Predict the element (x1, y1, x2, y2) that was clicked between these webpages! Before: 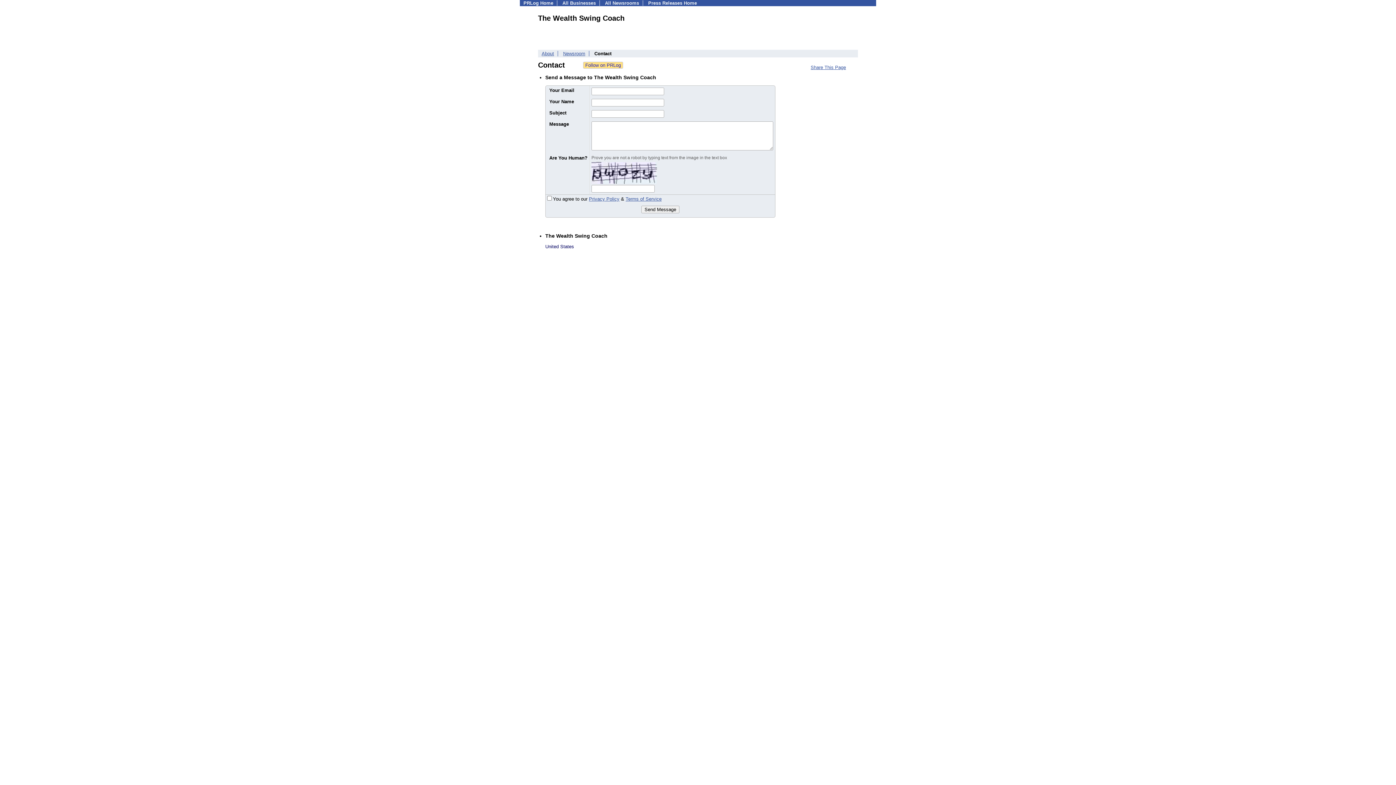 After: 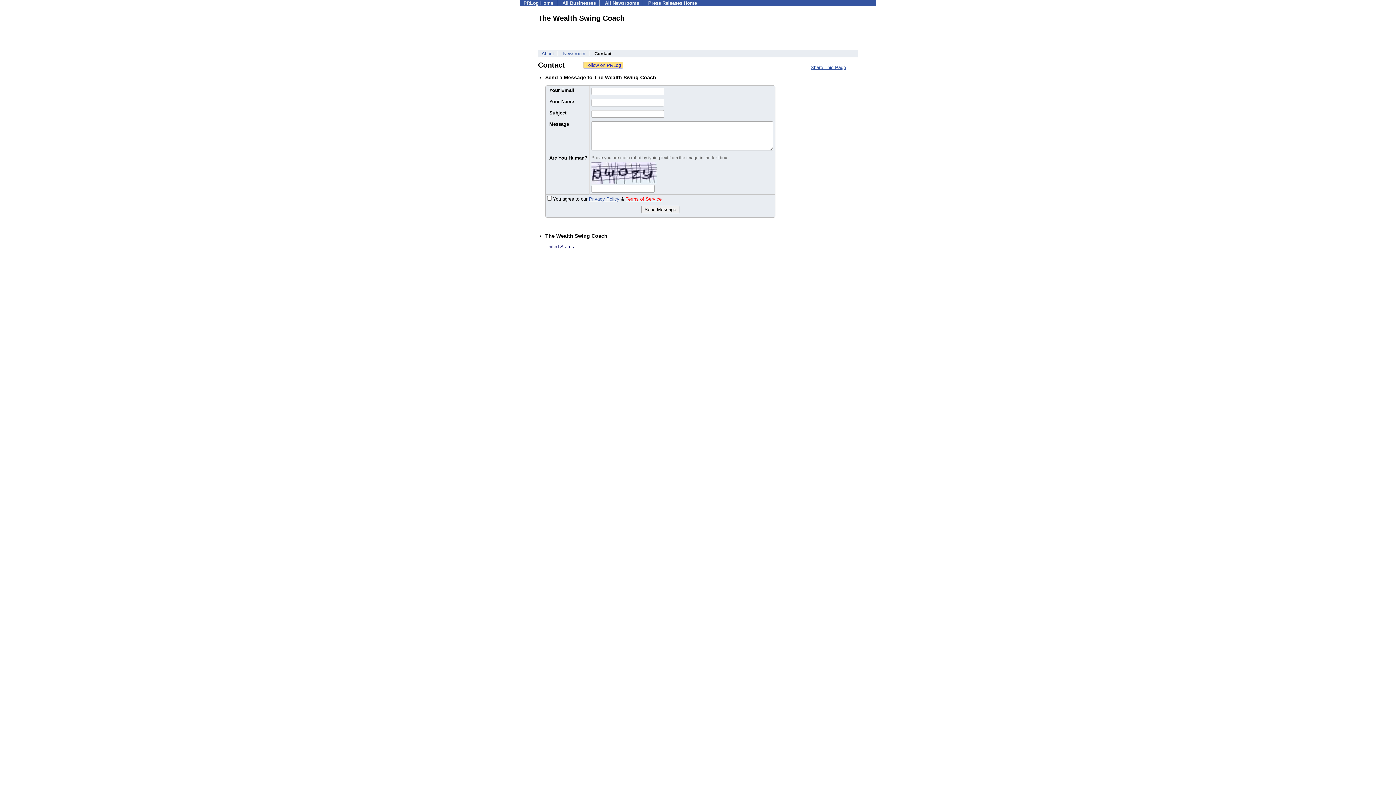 Action: label: Terms of Service bbox: (625, 196, 661, 201)